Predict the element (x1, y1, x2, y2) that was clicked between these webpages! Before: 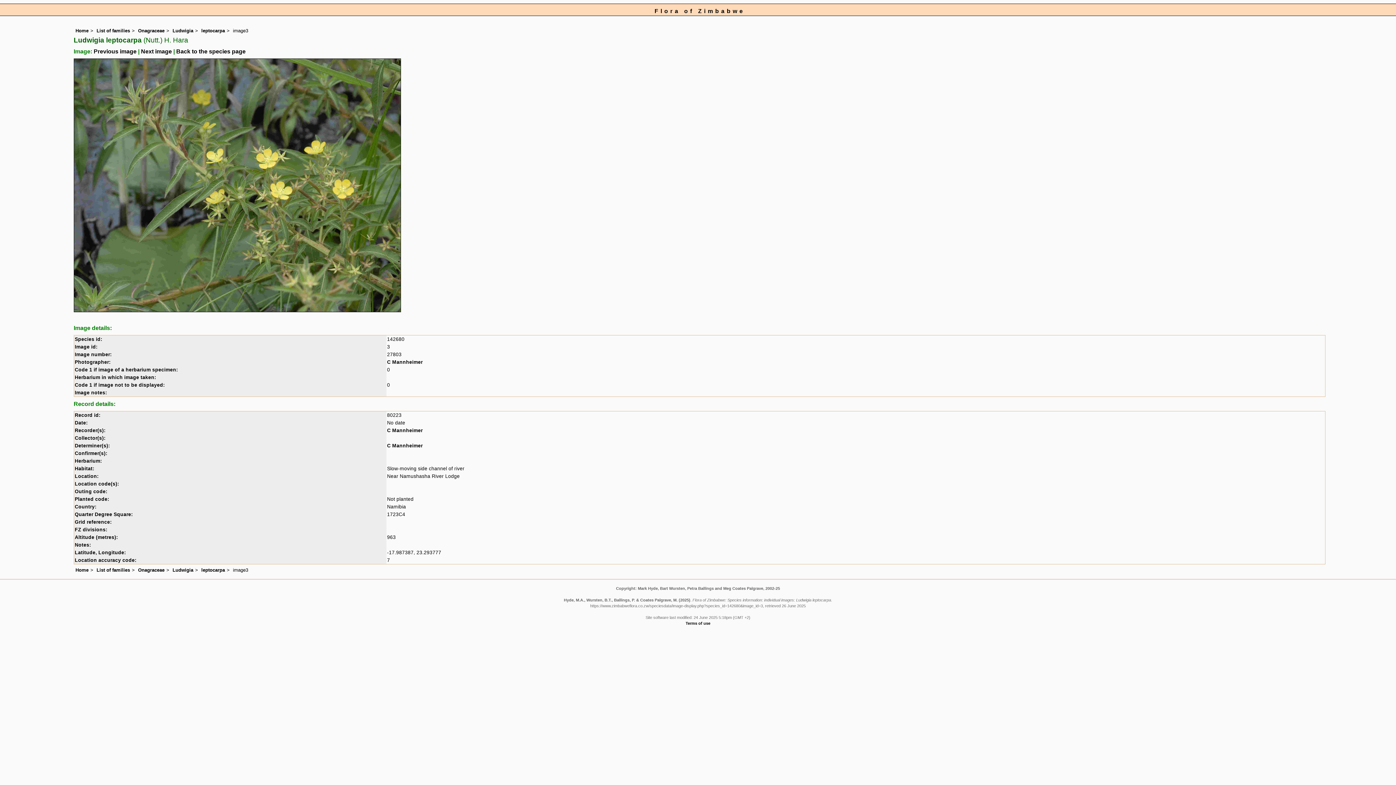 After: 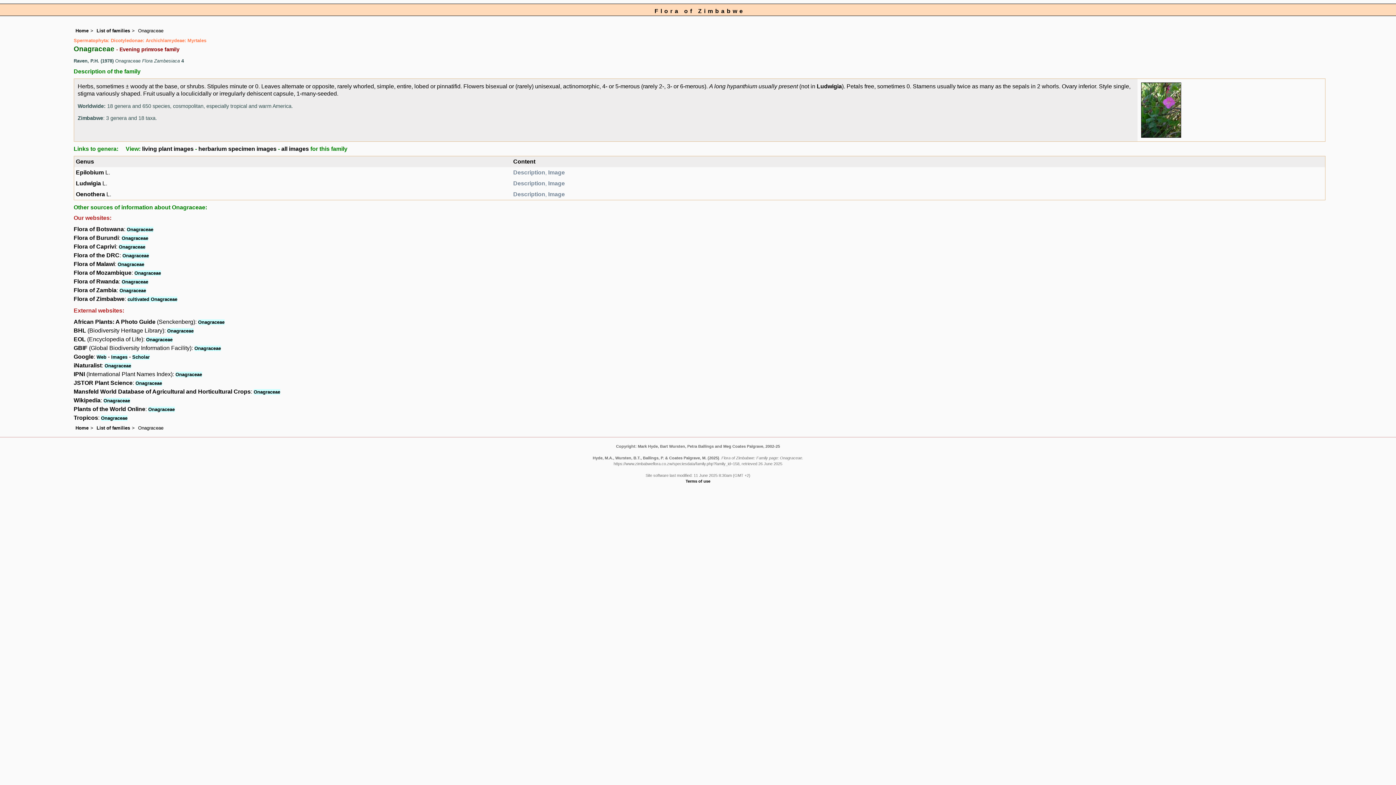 Action: bbox: (138, 28, 164, 33) label: Onagraceae